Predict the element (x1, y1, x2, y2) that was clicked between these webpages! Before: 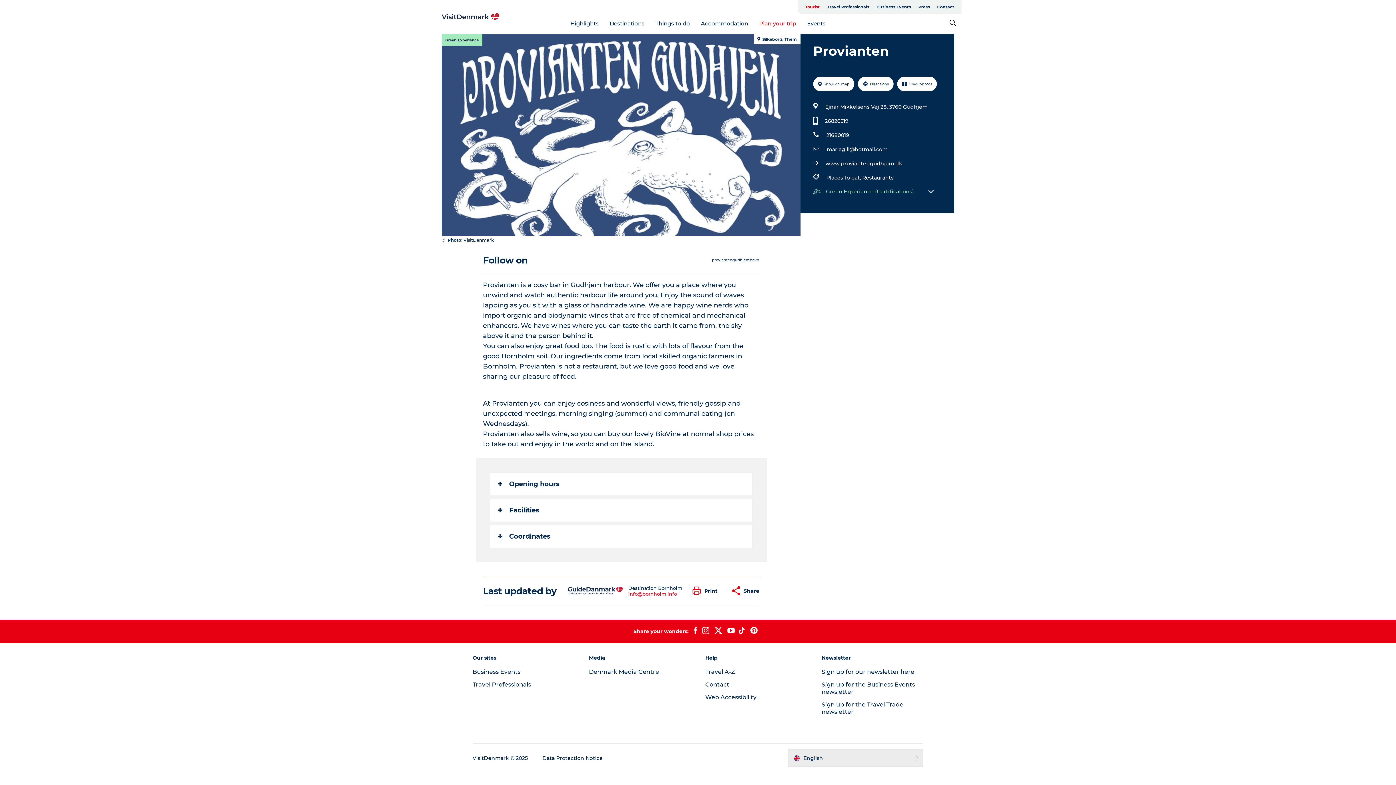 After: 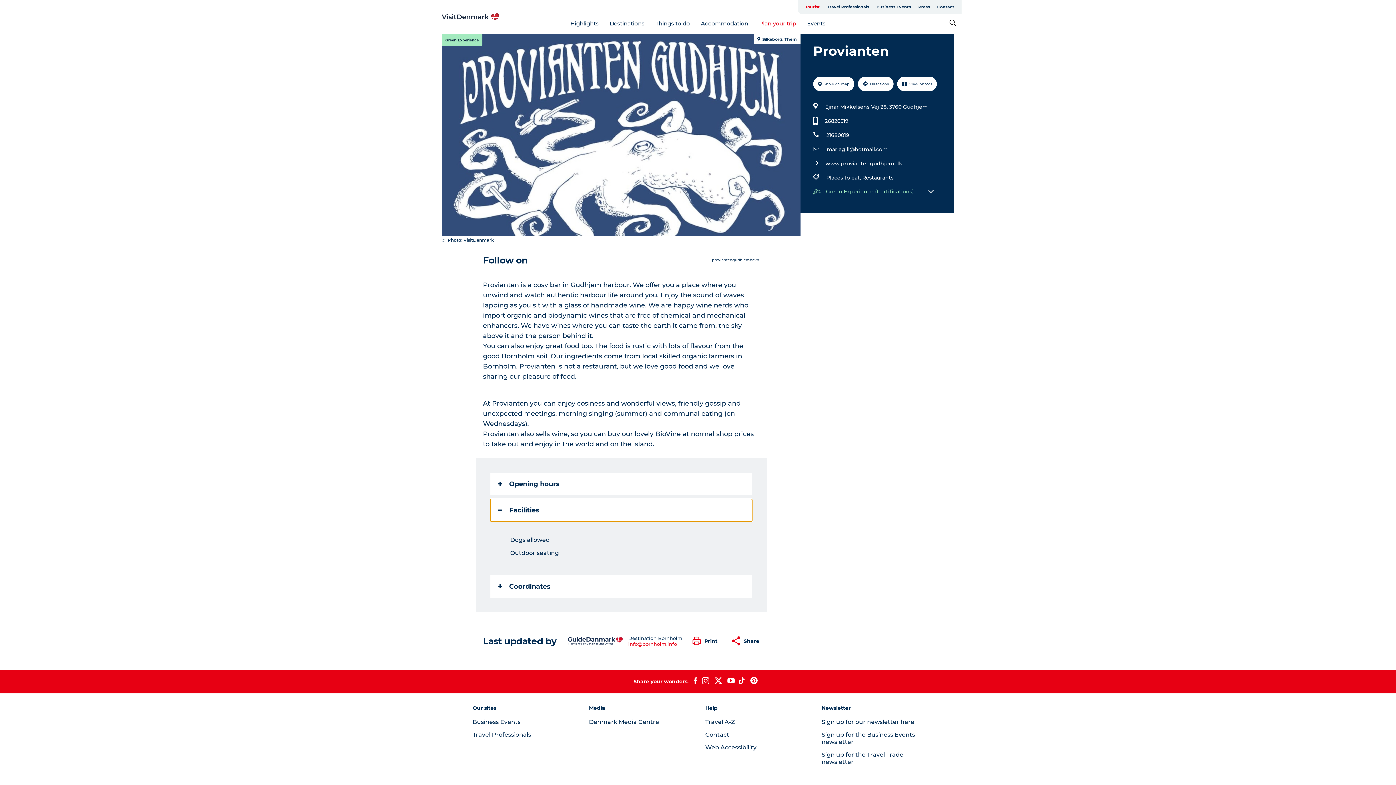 Action: label: Facilities bbox: (490, 499, 752, 521)